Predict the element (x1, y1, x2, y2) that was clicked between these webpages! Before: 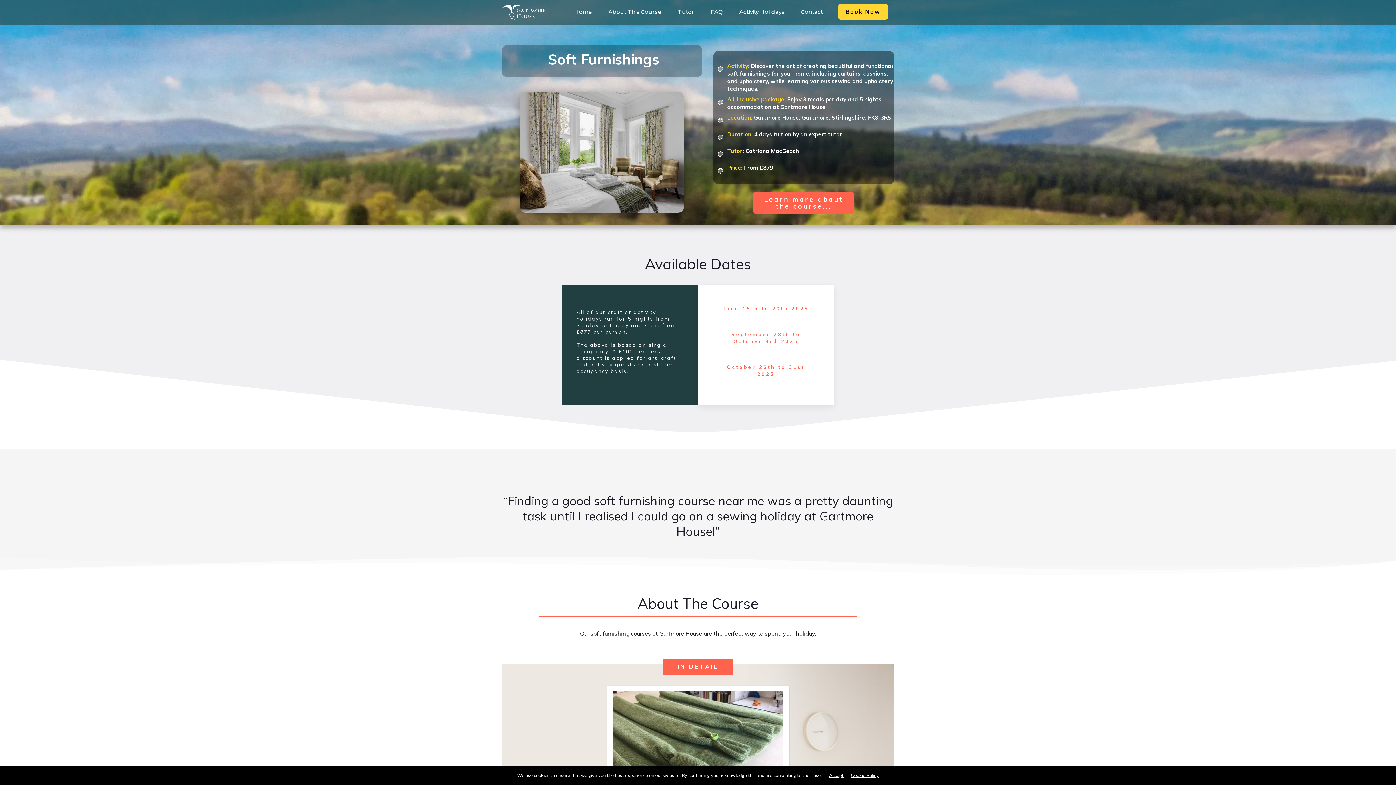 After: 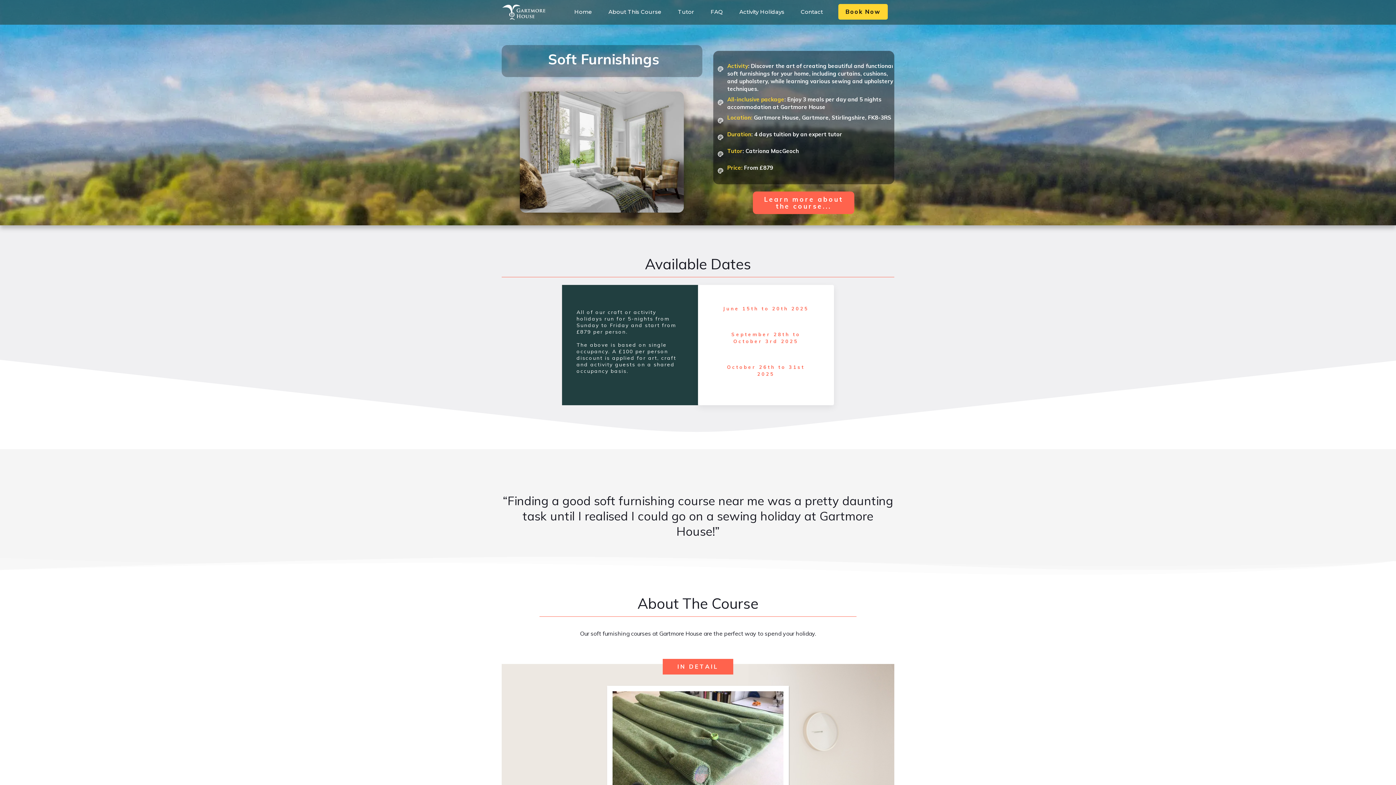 Action: label: Accept bbox: (825, 770, 847, 780)